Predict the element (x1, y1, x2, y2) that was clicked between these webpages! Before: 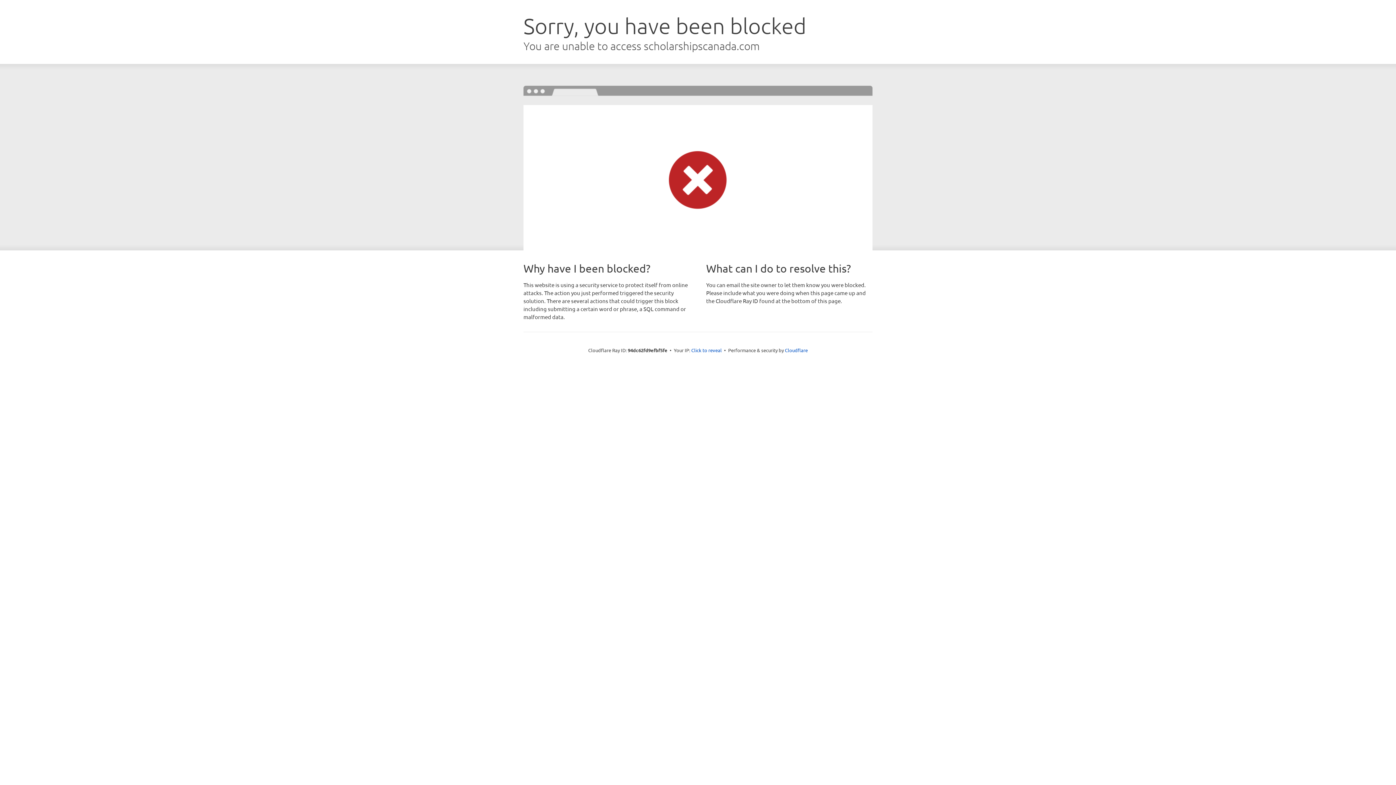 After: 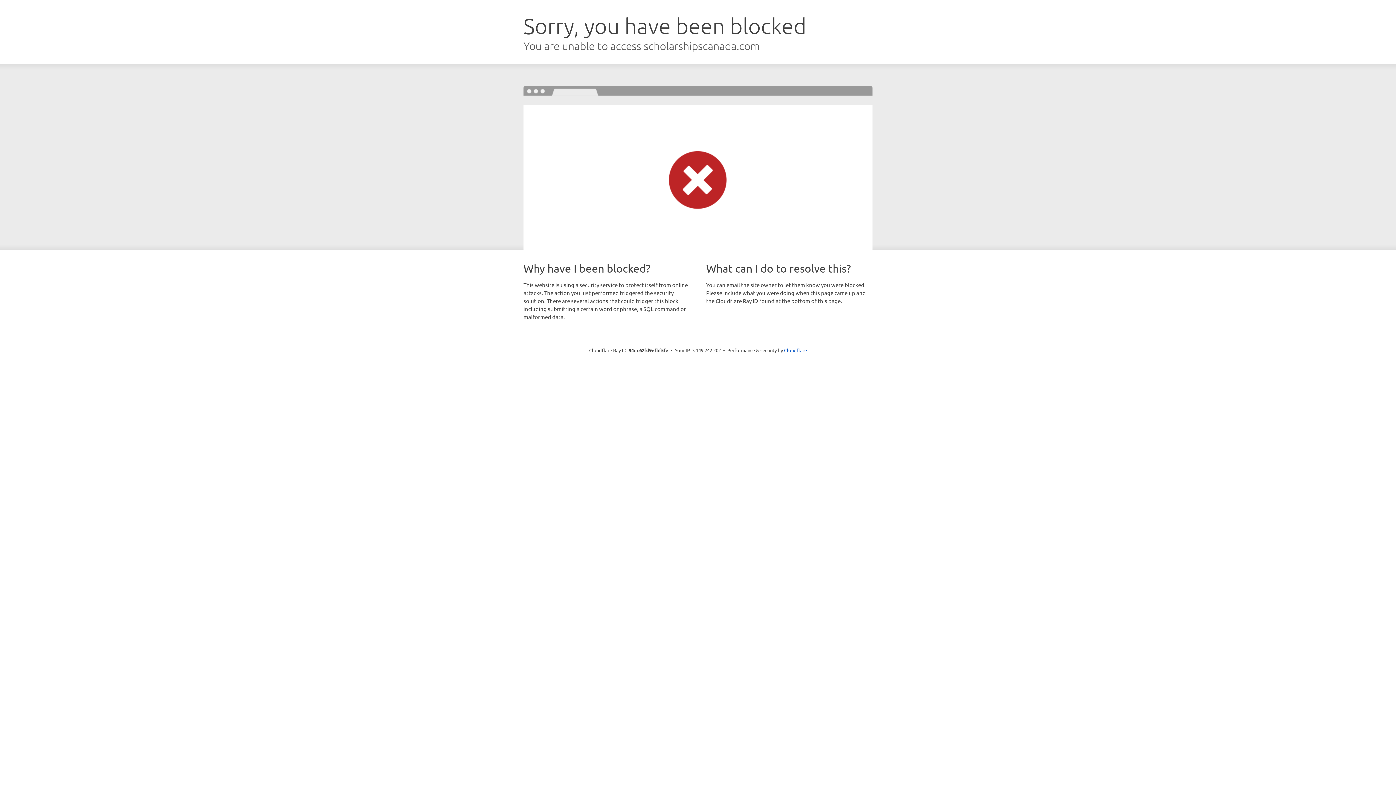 Action: bbox: (691, 346, 722, 353) label: Click to reveal